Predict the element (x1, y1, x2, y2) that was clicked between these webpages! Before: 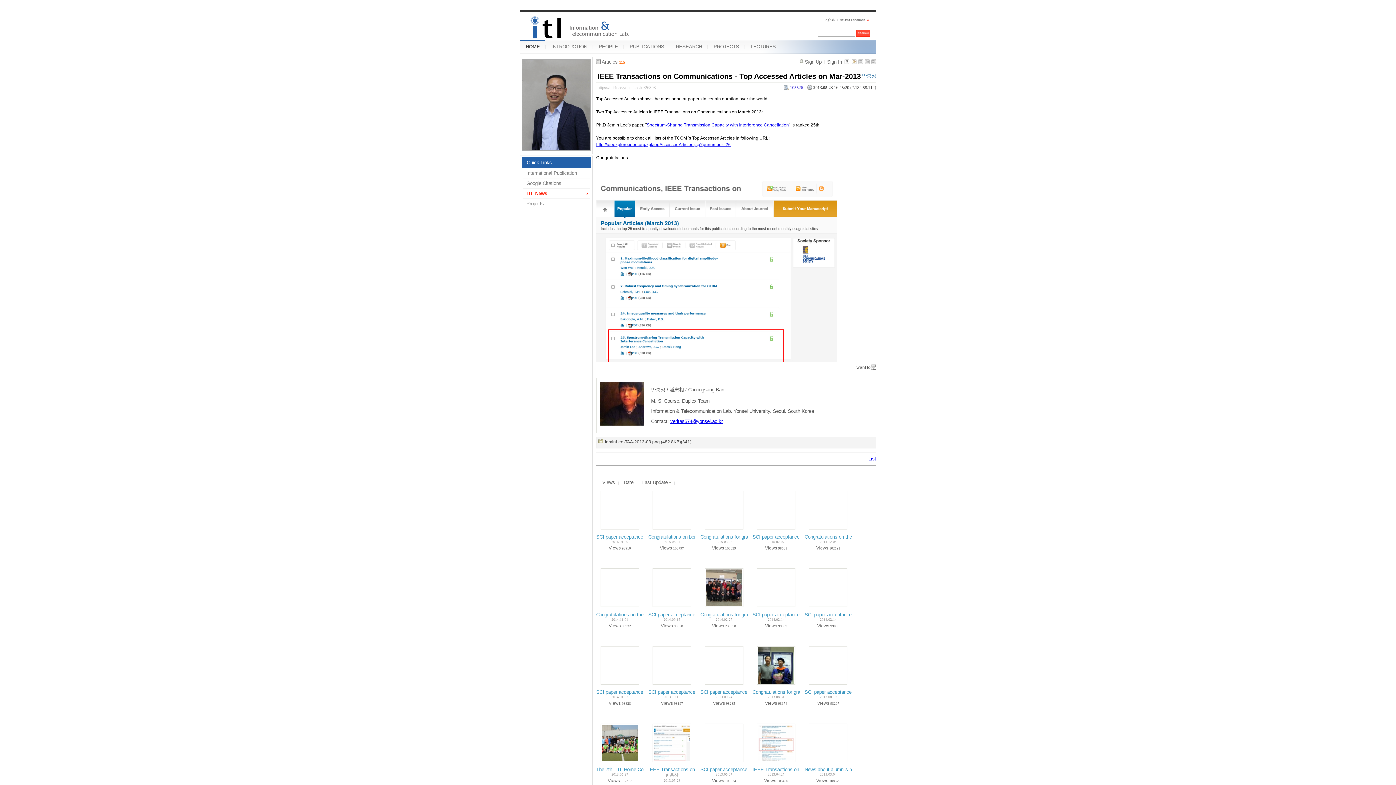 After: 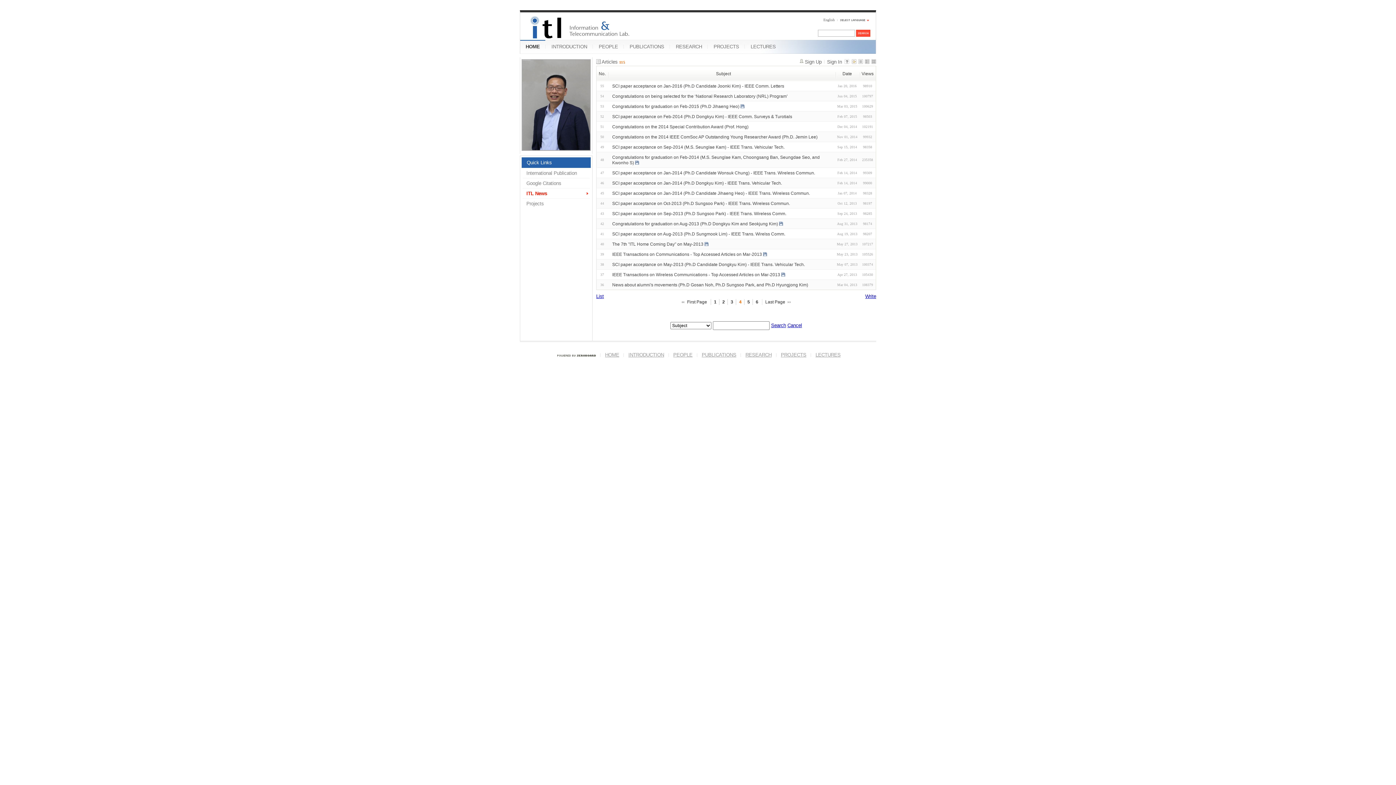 Action: bbox: (858, 59, 863, 65)